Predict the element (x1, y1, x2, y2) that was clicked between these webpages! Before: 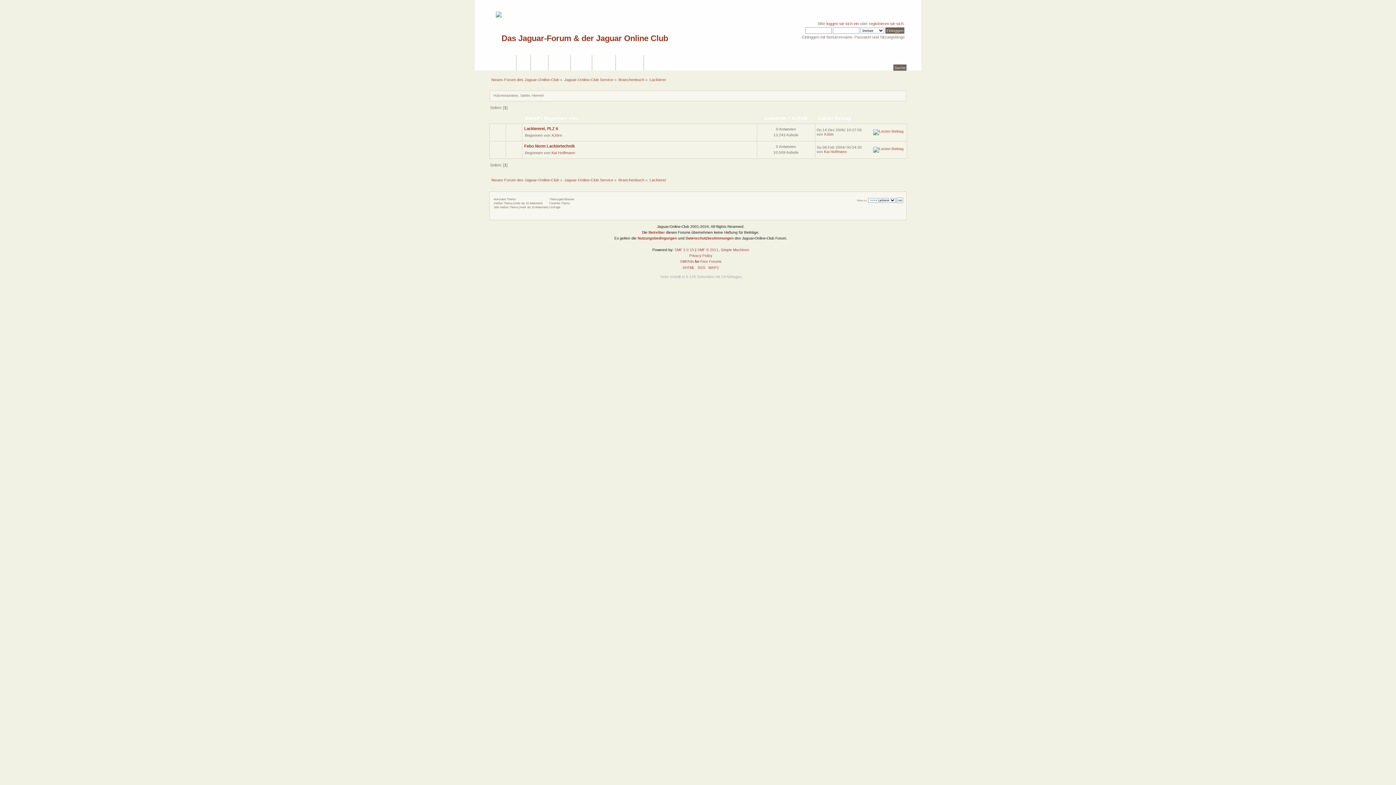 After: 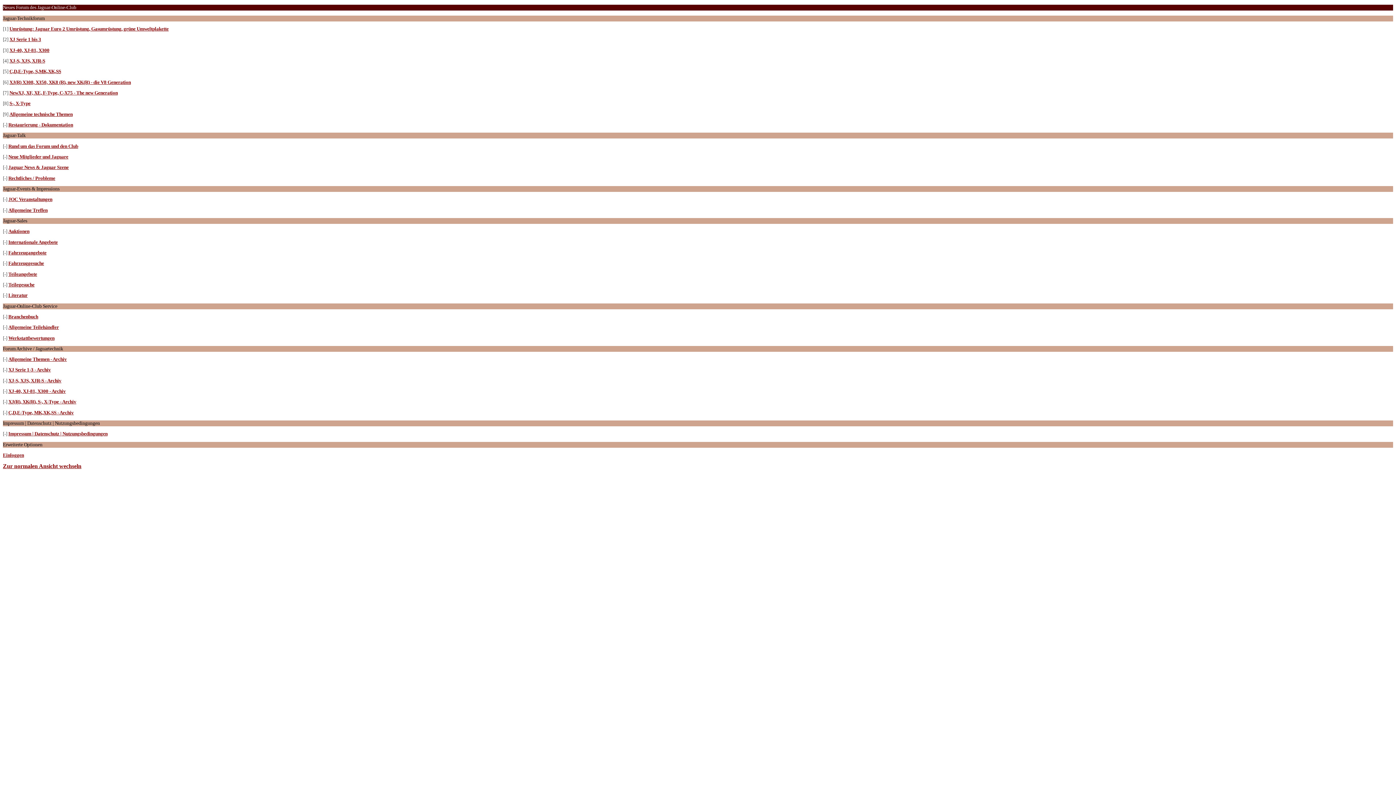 Action: label: WAP2 bbox: (708, 265, 719, 269)